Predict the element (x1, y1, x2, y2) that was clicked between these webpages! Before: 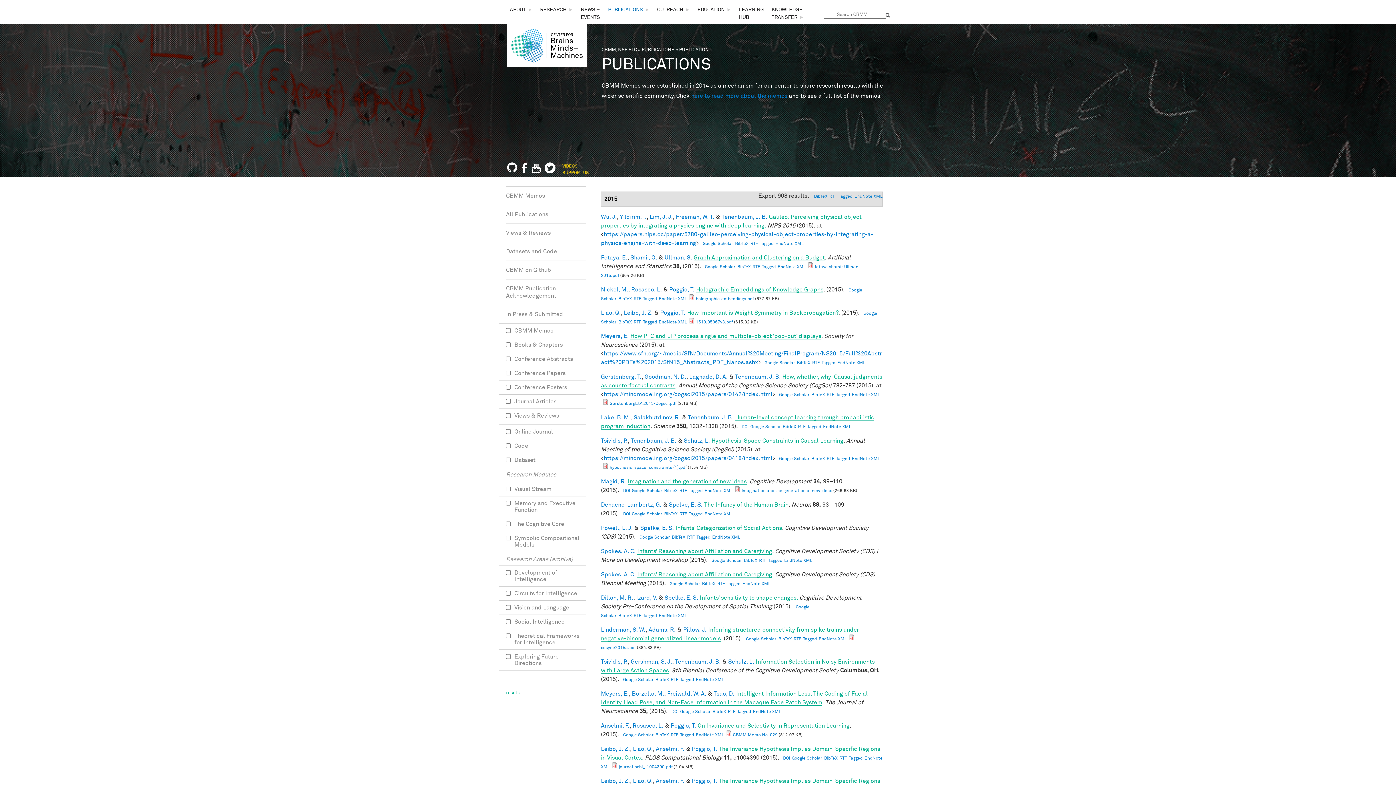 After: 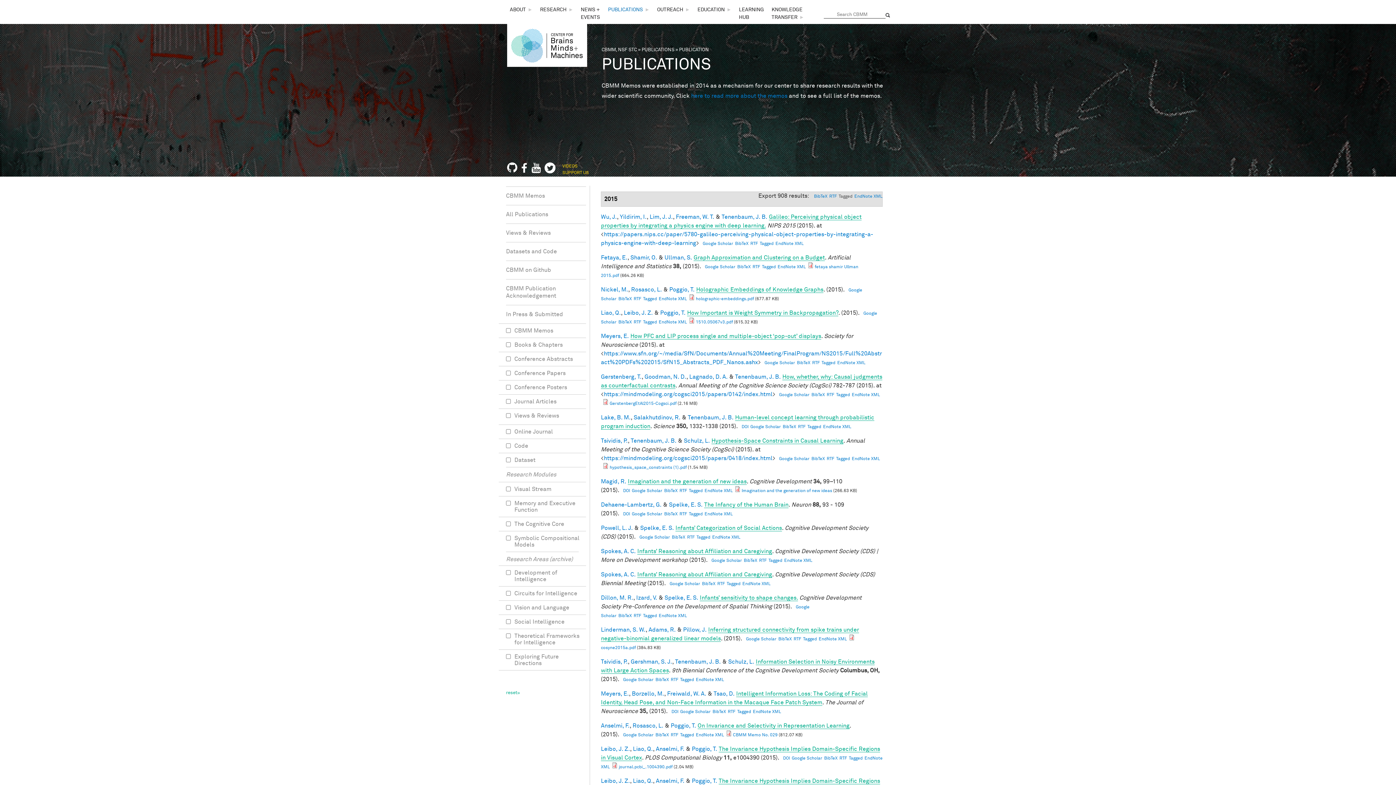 Action: bbox: (838, 194, 852, 198) label: Tagged